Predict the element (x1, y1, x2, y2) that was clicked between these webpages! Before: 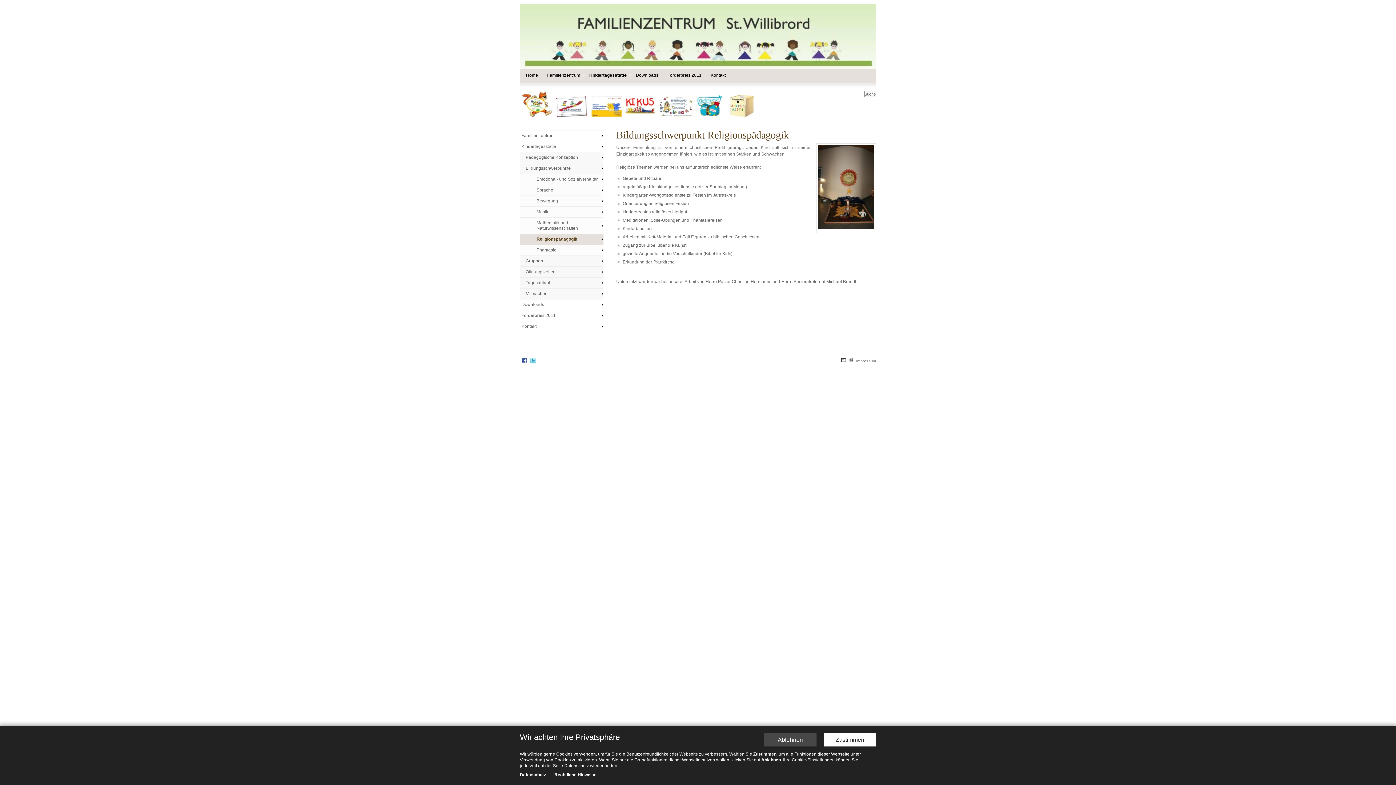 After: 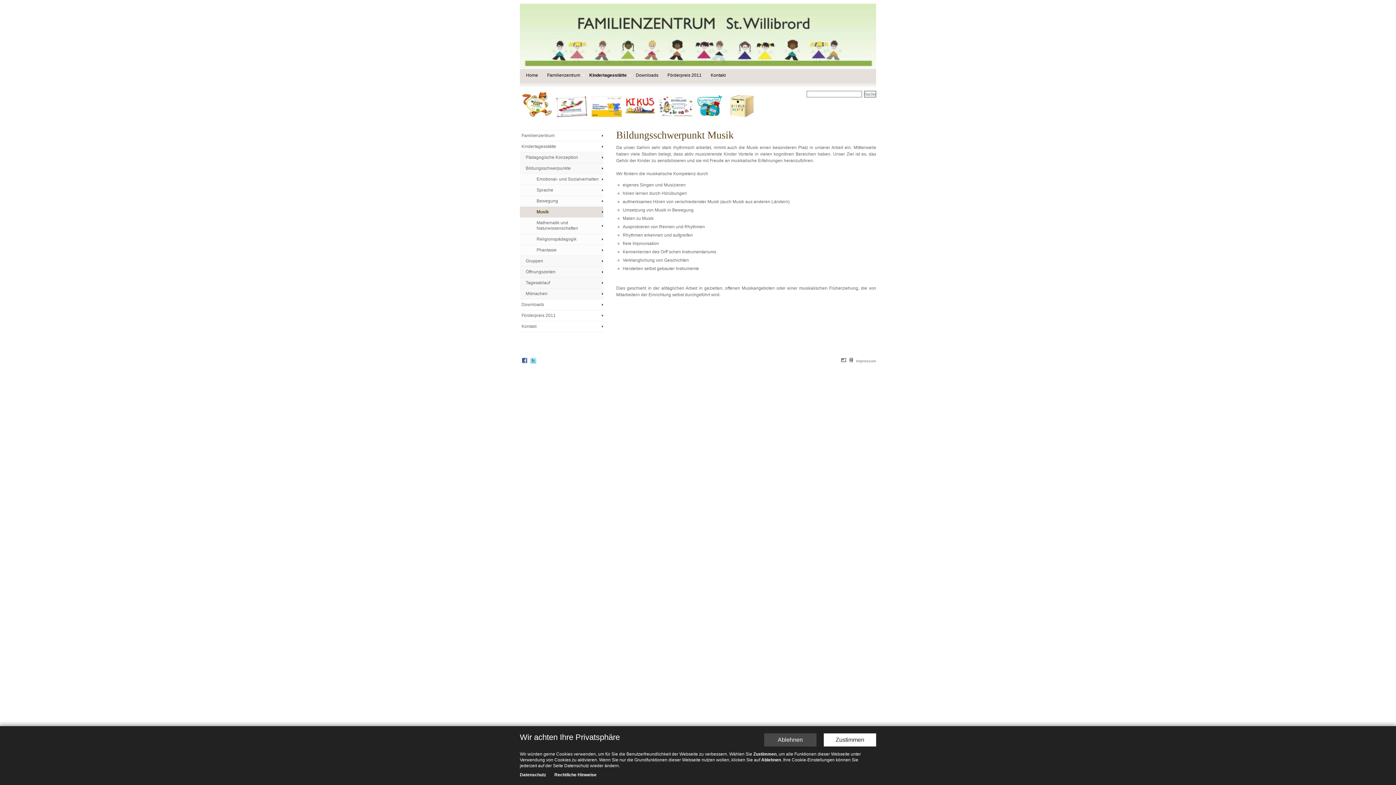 Action: bbox: (520, 206, 603, 217) label: Musik